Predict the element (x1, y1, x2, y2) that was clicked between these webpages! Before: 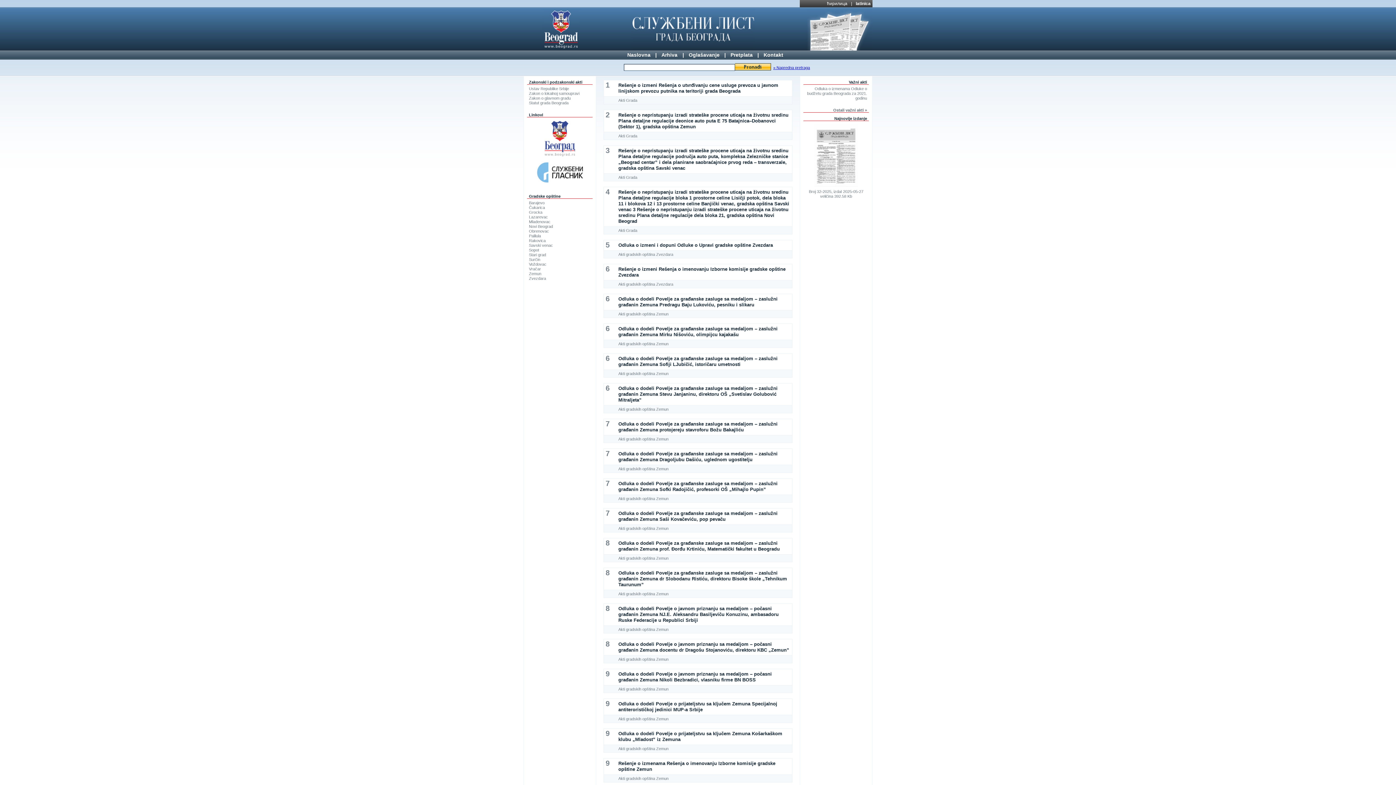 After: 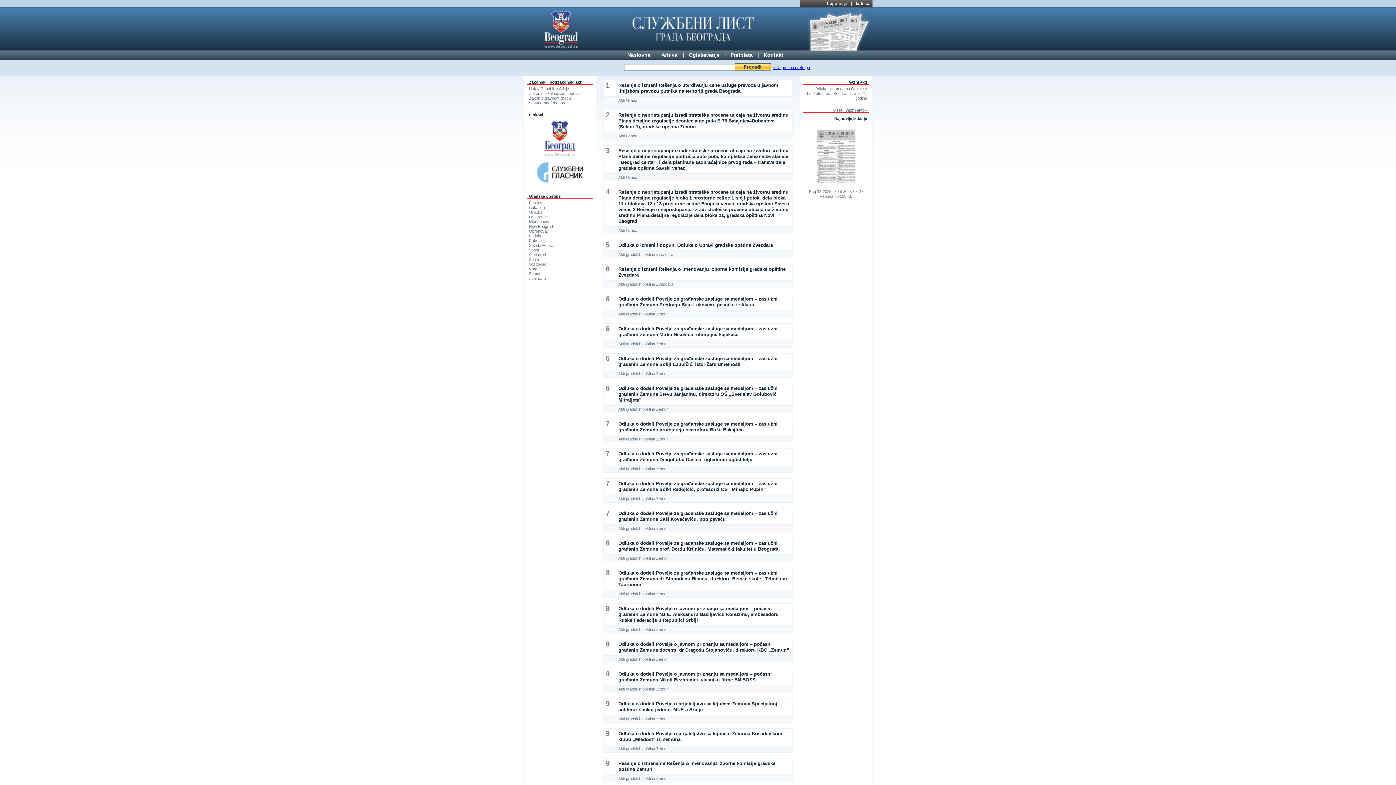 Action: bbox: (618, 296, 777, 307) label: Odluka o dodeli Povelje za građanske zasluge sa medaljom – zaslužni građanin Zemuna Predragu Baju Lukoviću, pesniku i slikaru